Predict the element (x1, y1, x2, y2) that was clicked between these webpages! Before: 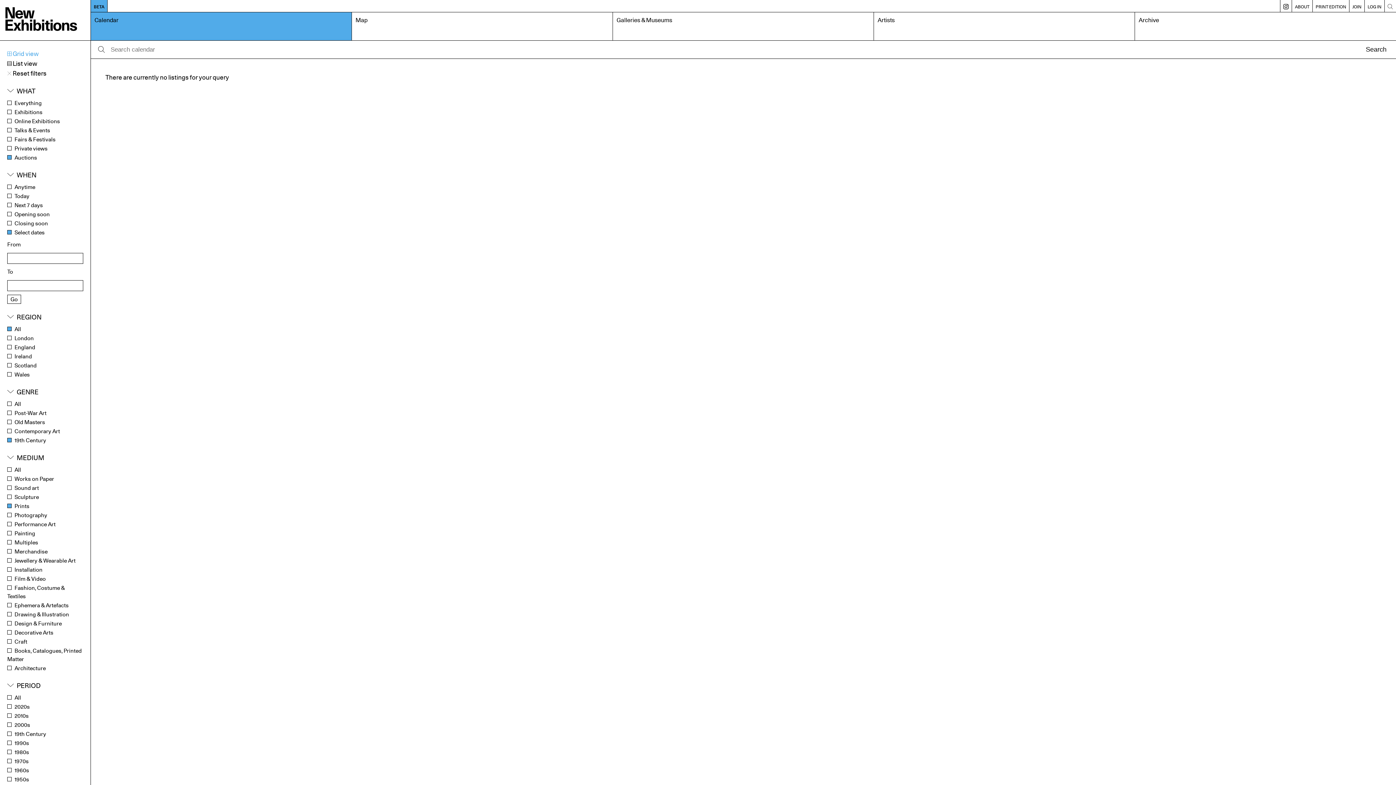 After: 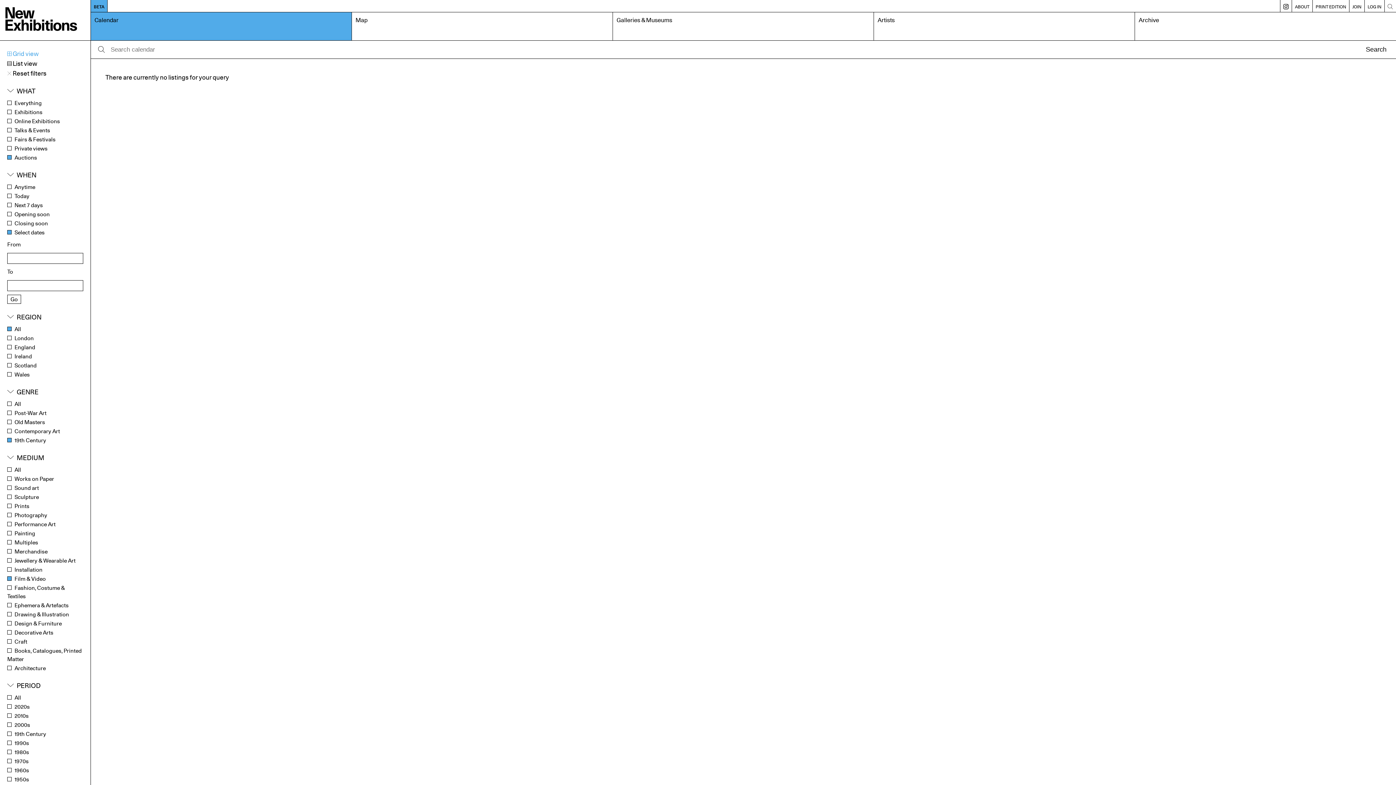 Action: bbox: (7, 575, 45, 582) label: Film & Video